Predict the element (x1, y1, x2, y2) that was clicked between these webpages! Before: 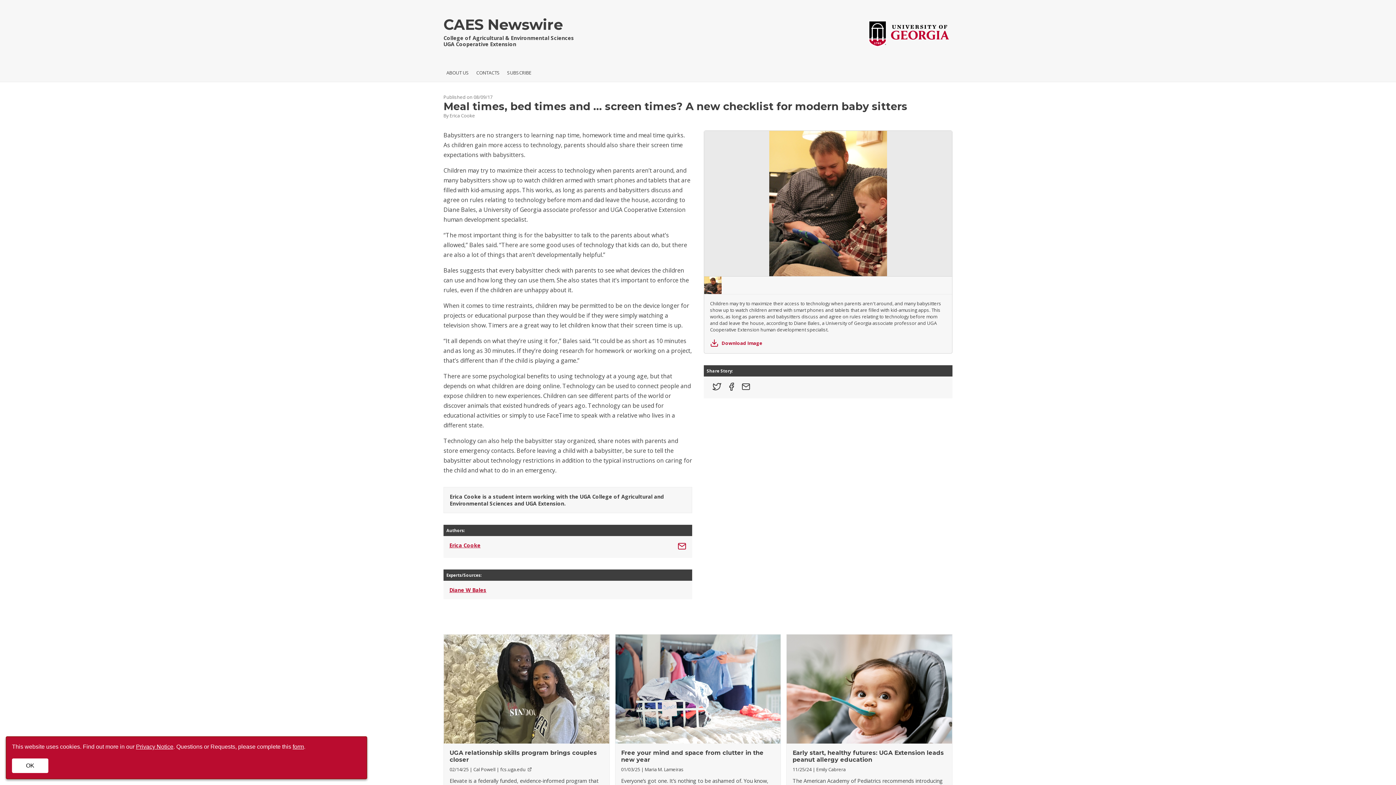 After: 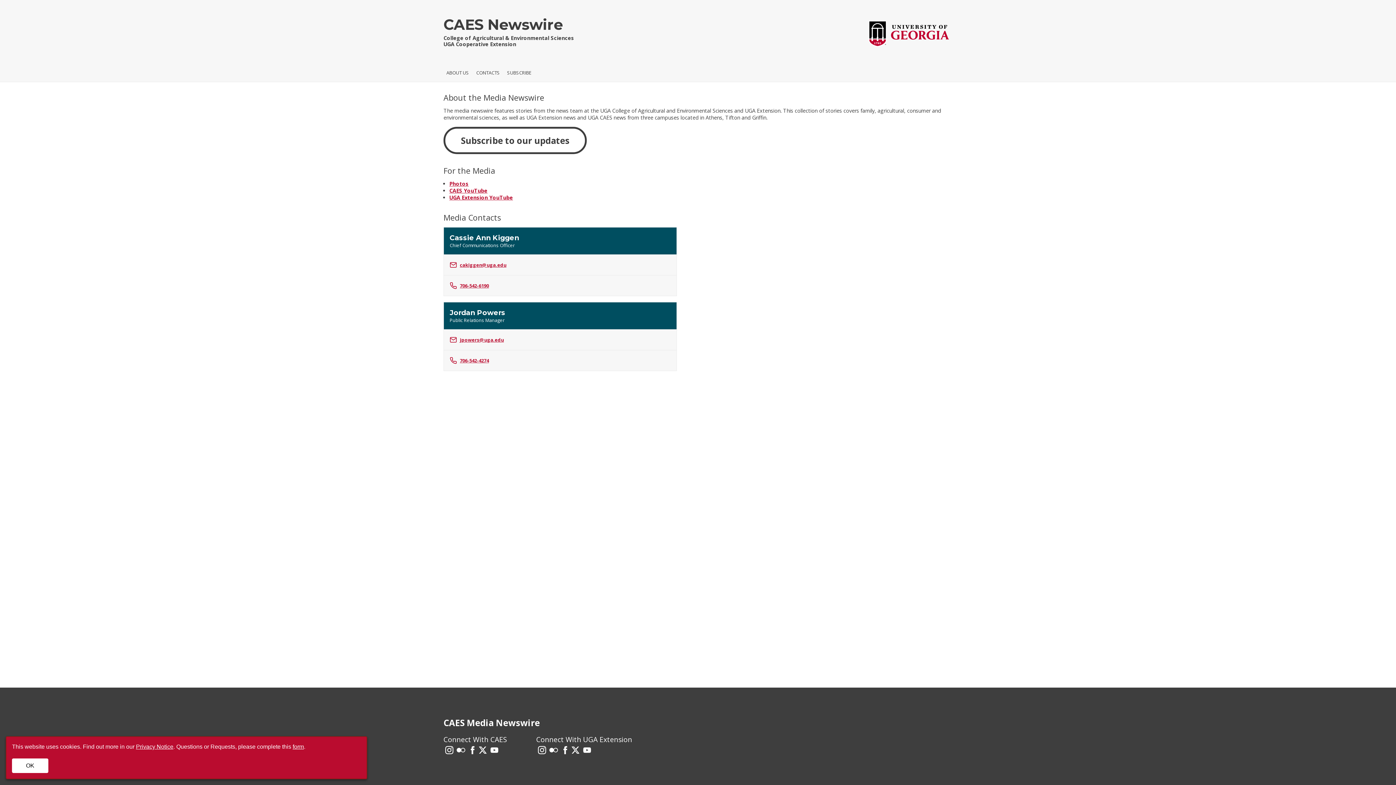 Action: label: ABOUT US bbox: (446, 69, 469, 76)